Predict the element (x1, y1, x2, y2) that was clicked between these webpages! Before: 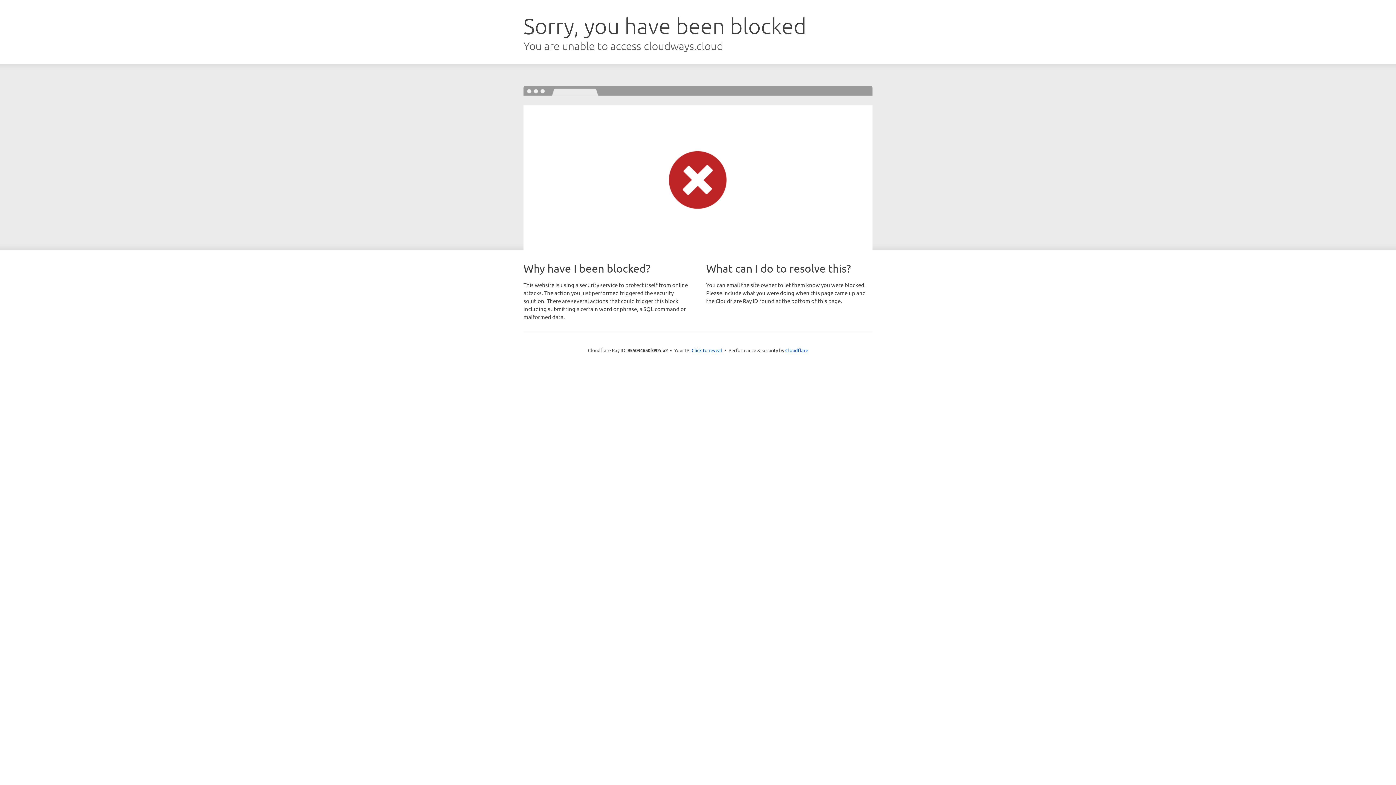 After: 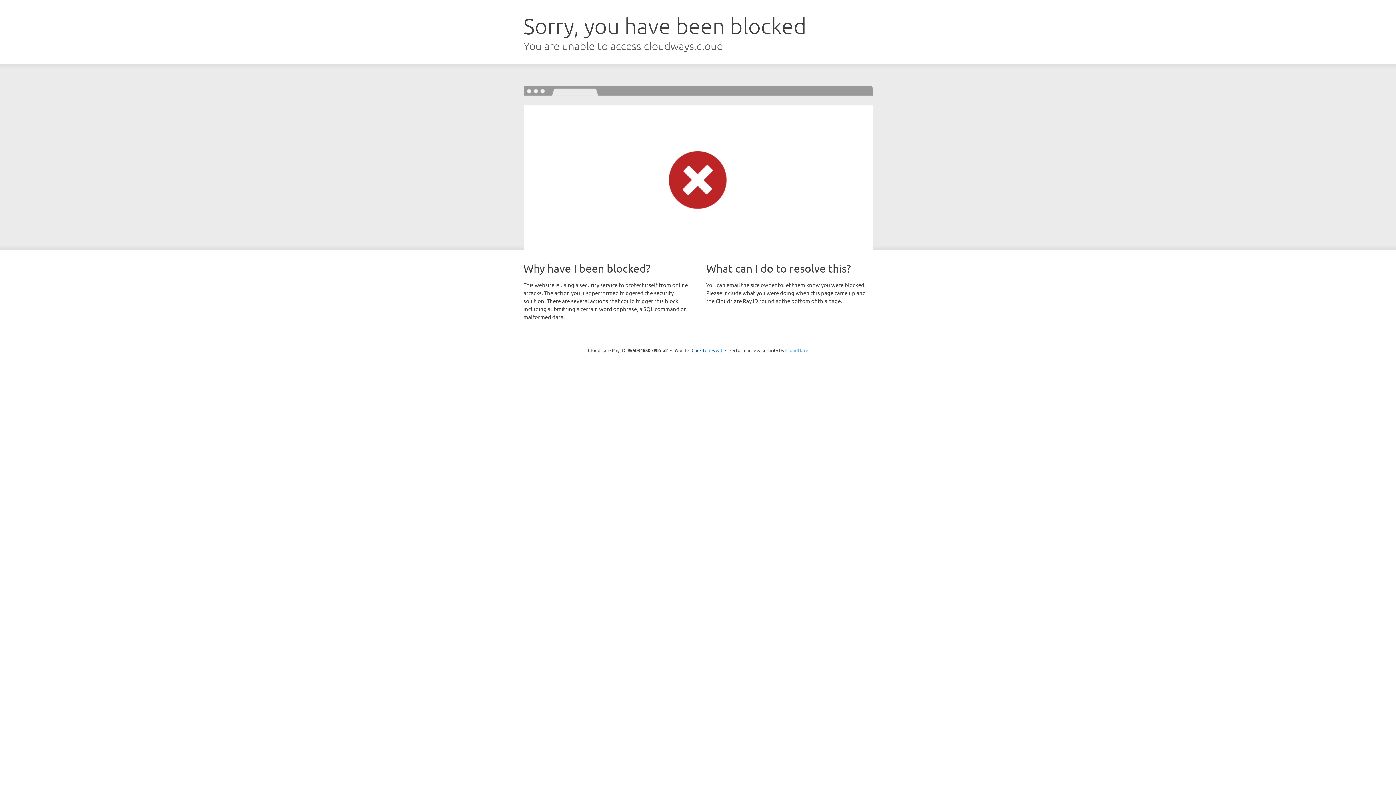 Action: bbox: (785, 347, 808, 353) label: Cloudflare